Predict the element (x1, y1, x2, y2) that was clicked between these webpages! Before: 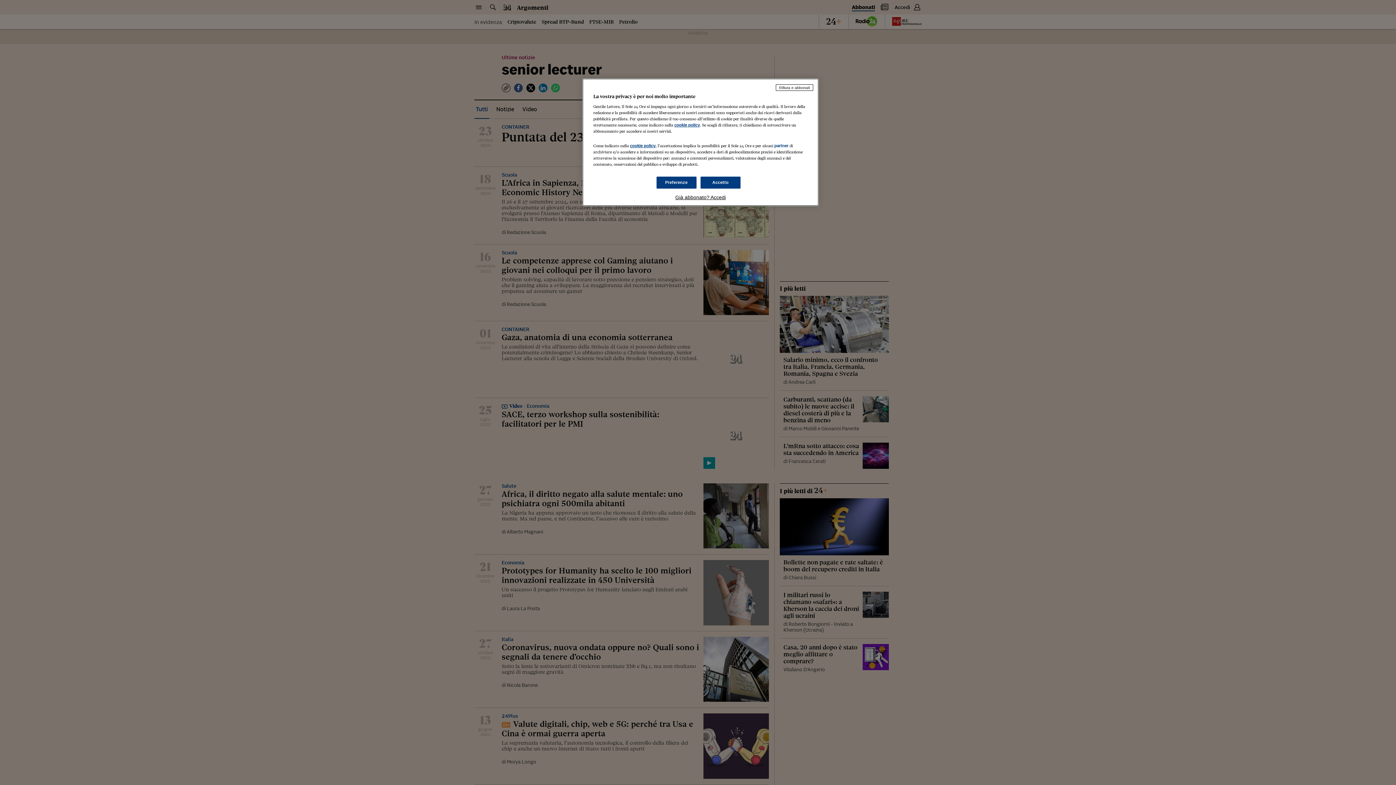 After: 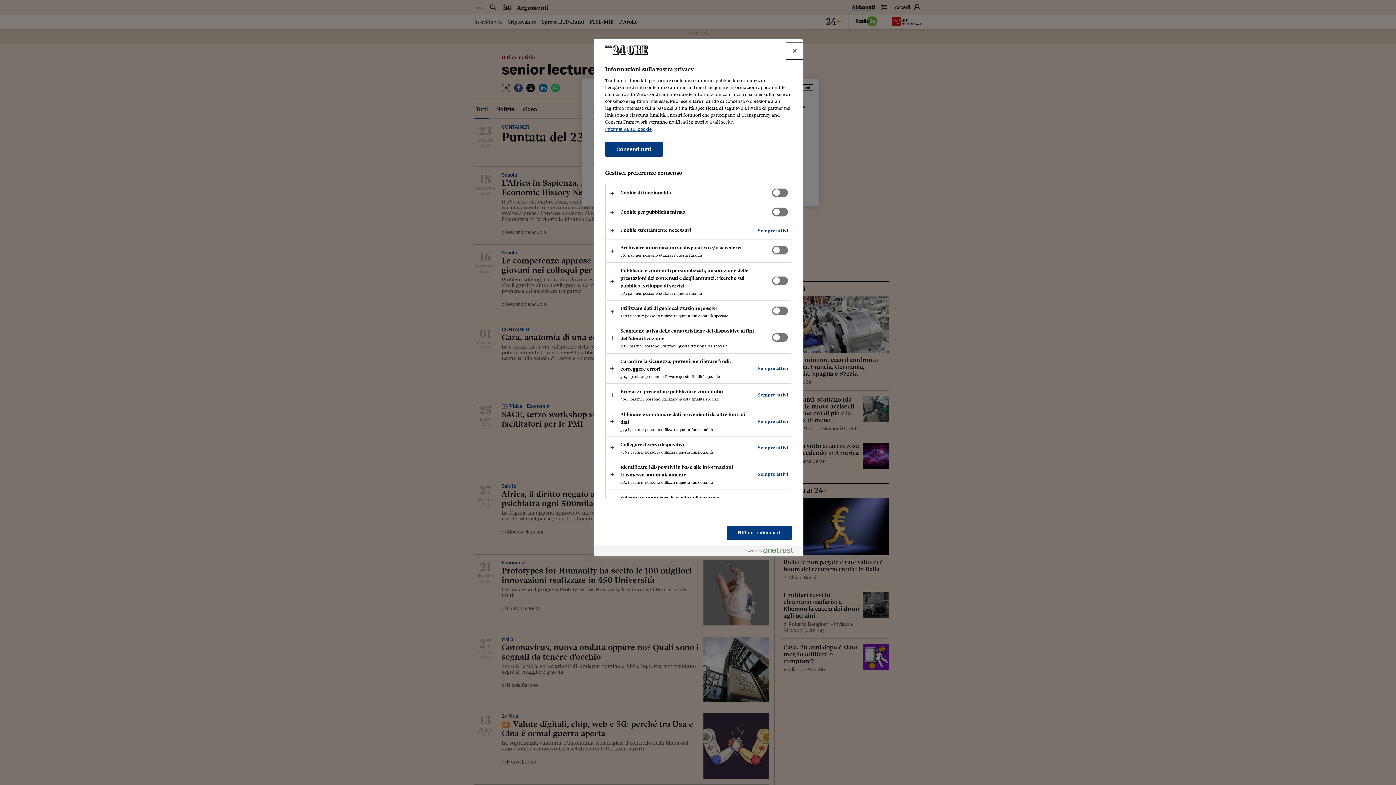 Action: label: Preferenze bbox: (656, 176, 696, 188)